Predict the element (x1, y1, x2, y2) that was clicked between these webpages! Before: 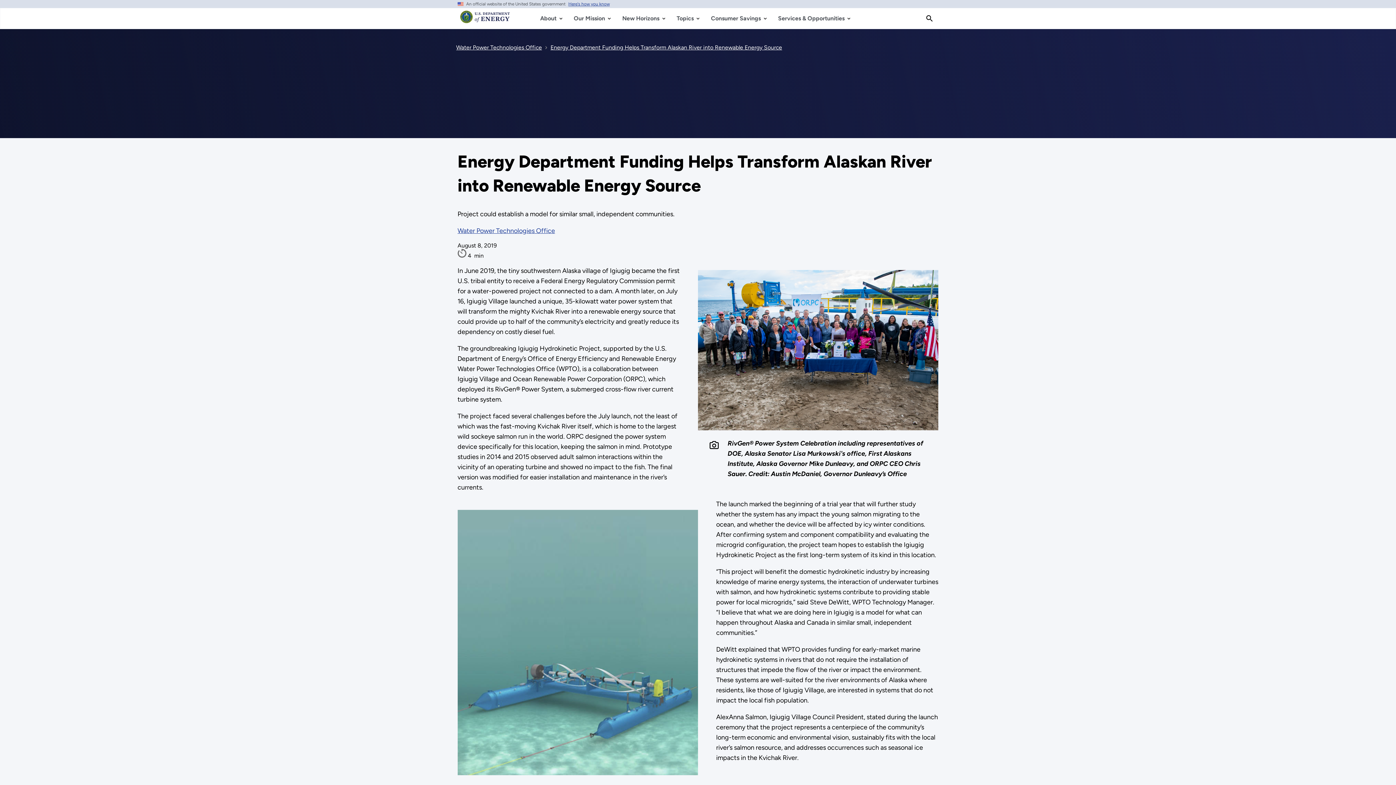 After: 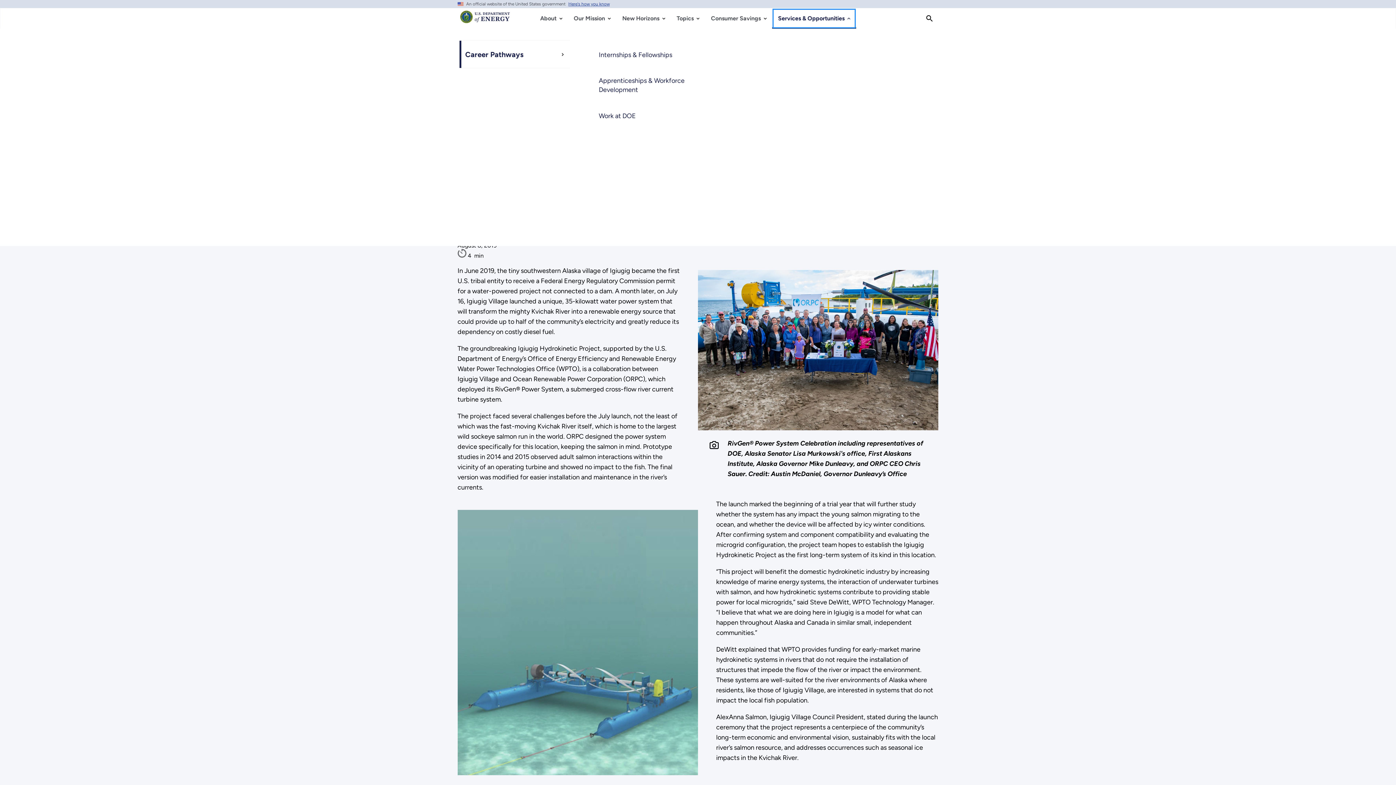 Action: label: Services & Opportunities bbox: (772, 8, 856, 28)